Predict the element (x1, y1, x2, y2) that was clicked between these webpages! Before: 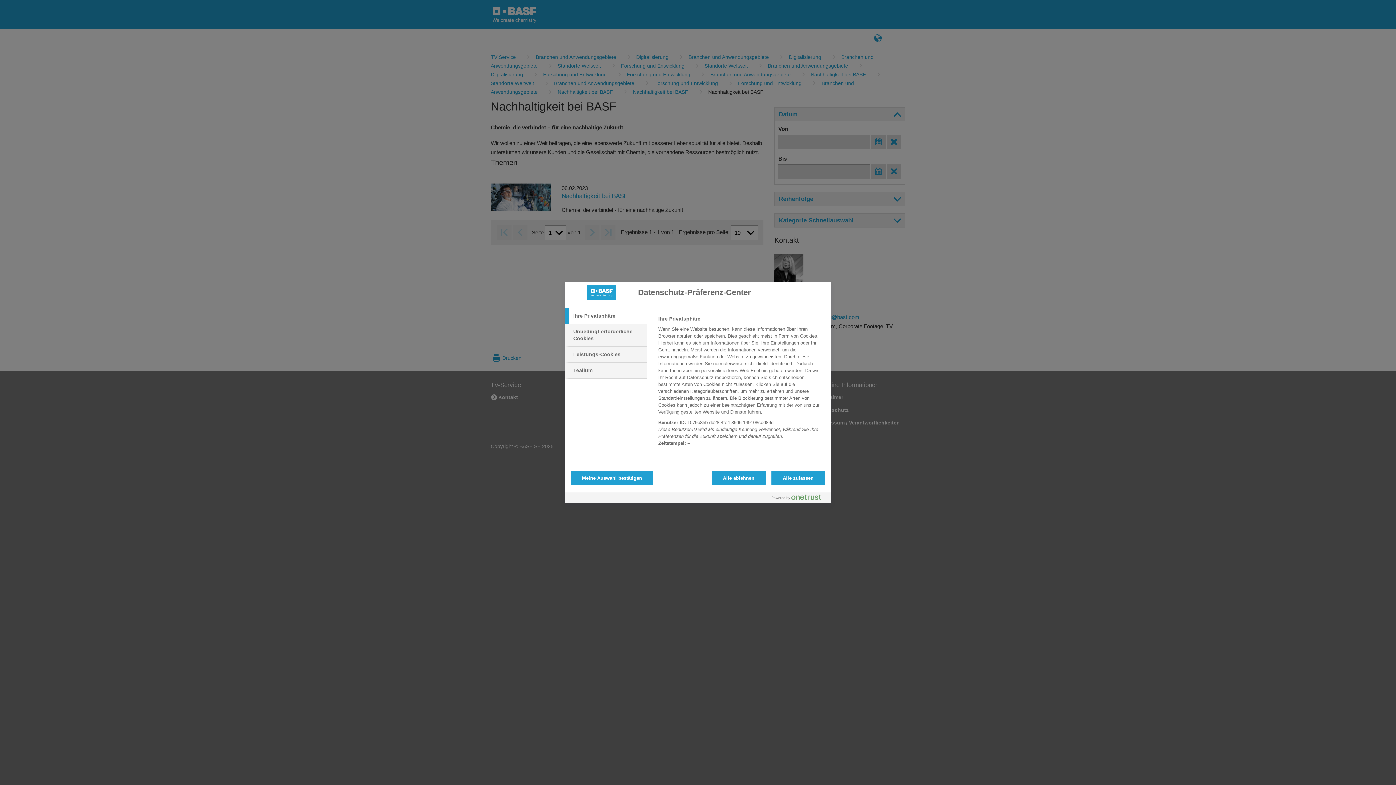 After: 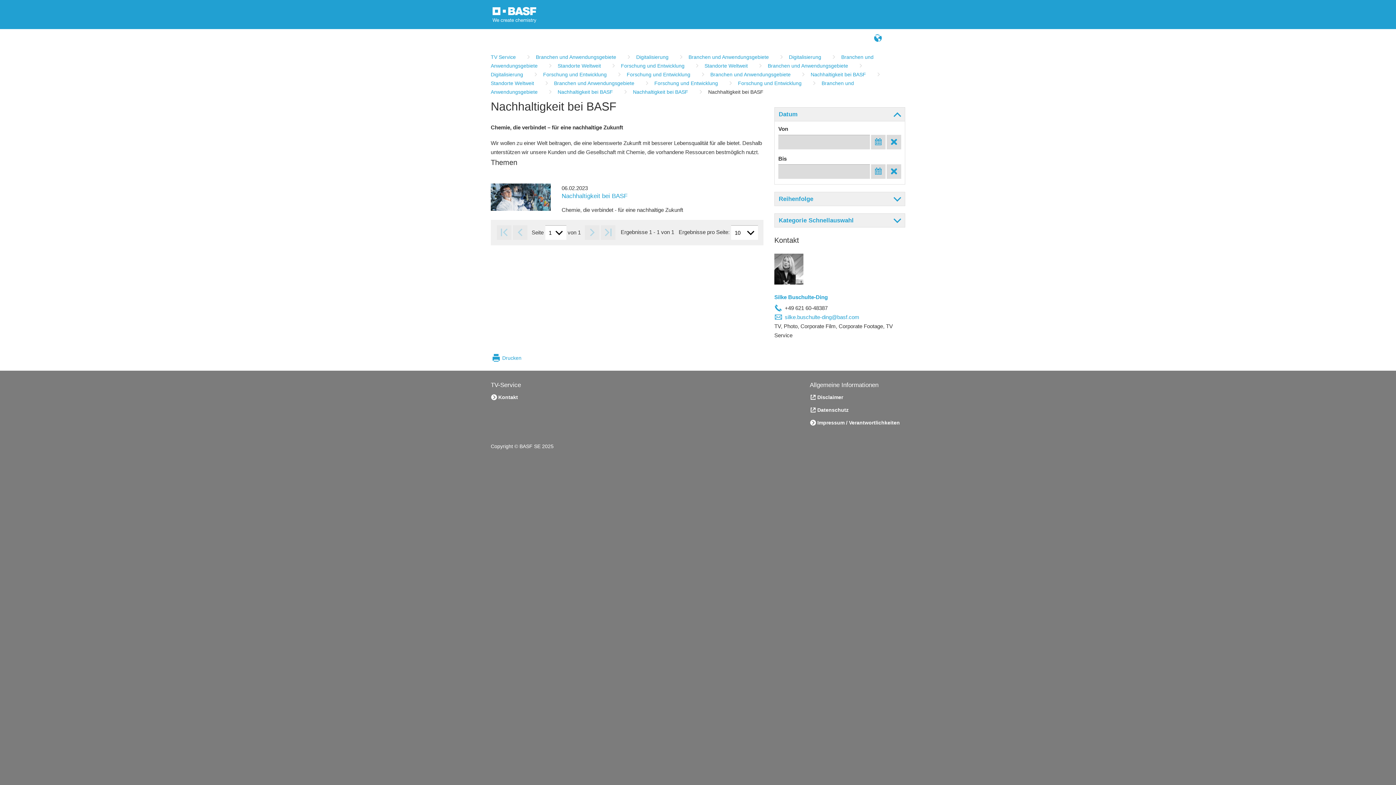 Action: label: Meine Auswahl bestätigen bbox: (570, 470, 653, 485)